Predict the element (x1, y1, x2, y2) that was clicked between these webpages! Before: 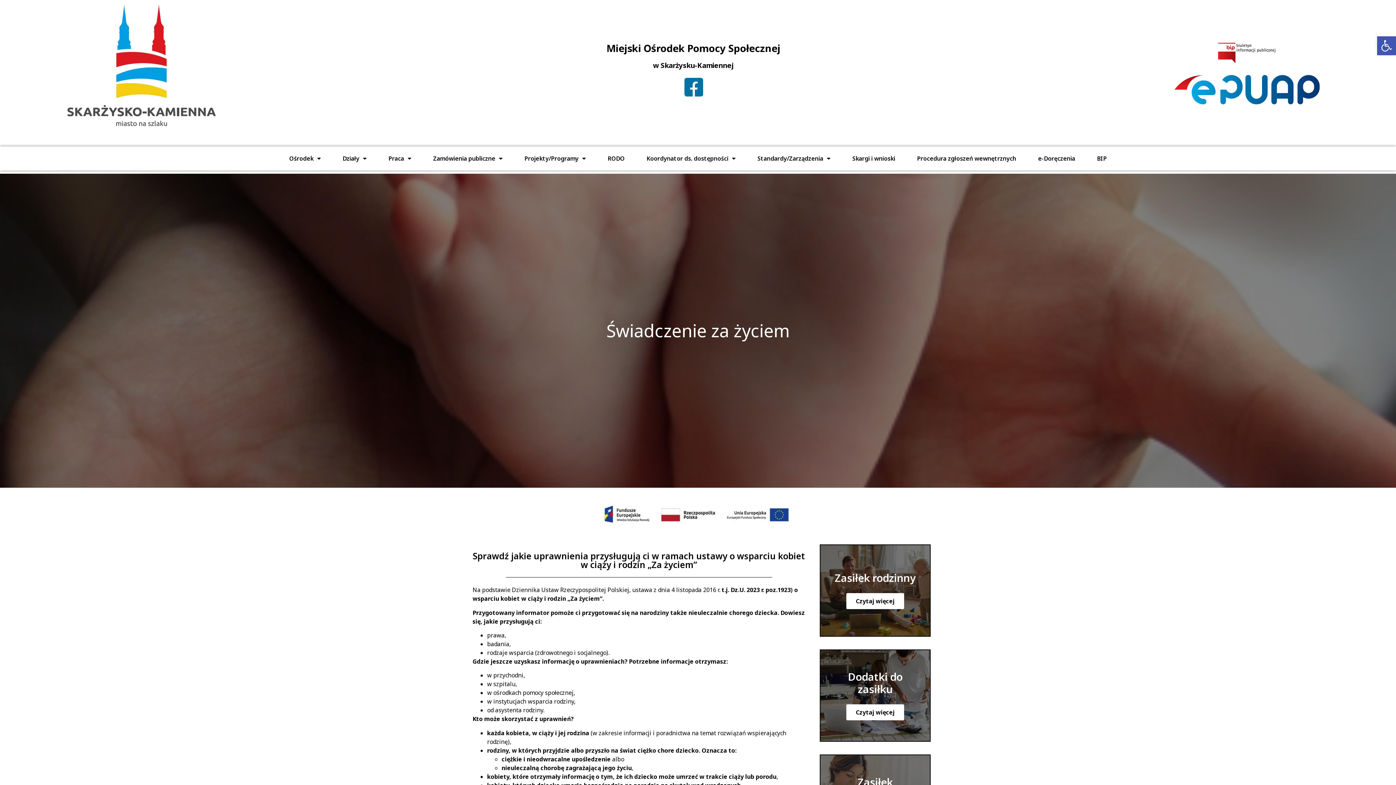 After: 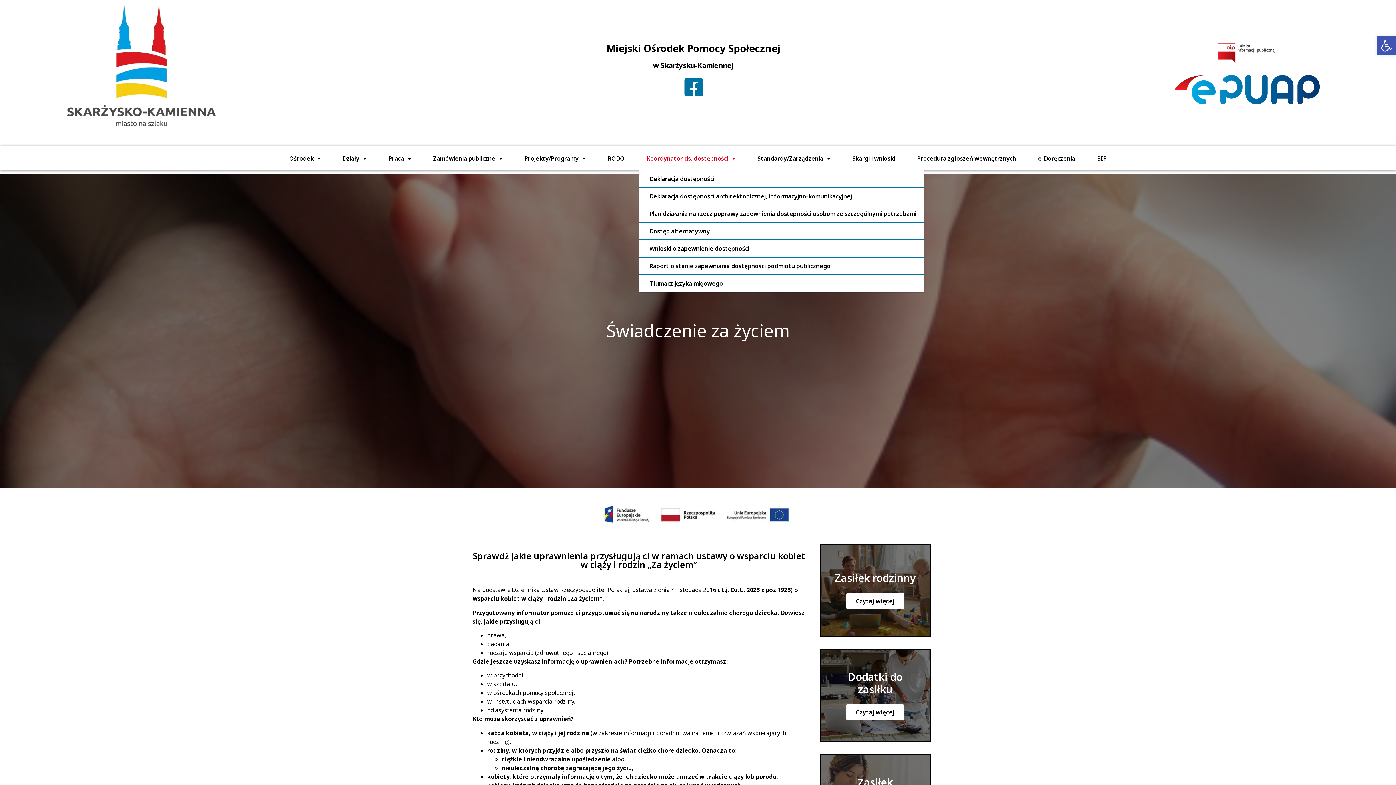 Action: bbox: (639, 150, 743, 166) label: Koordynator ds. dostępności